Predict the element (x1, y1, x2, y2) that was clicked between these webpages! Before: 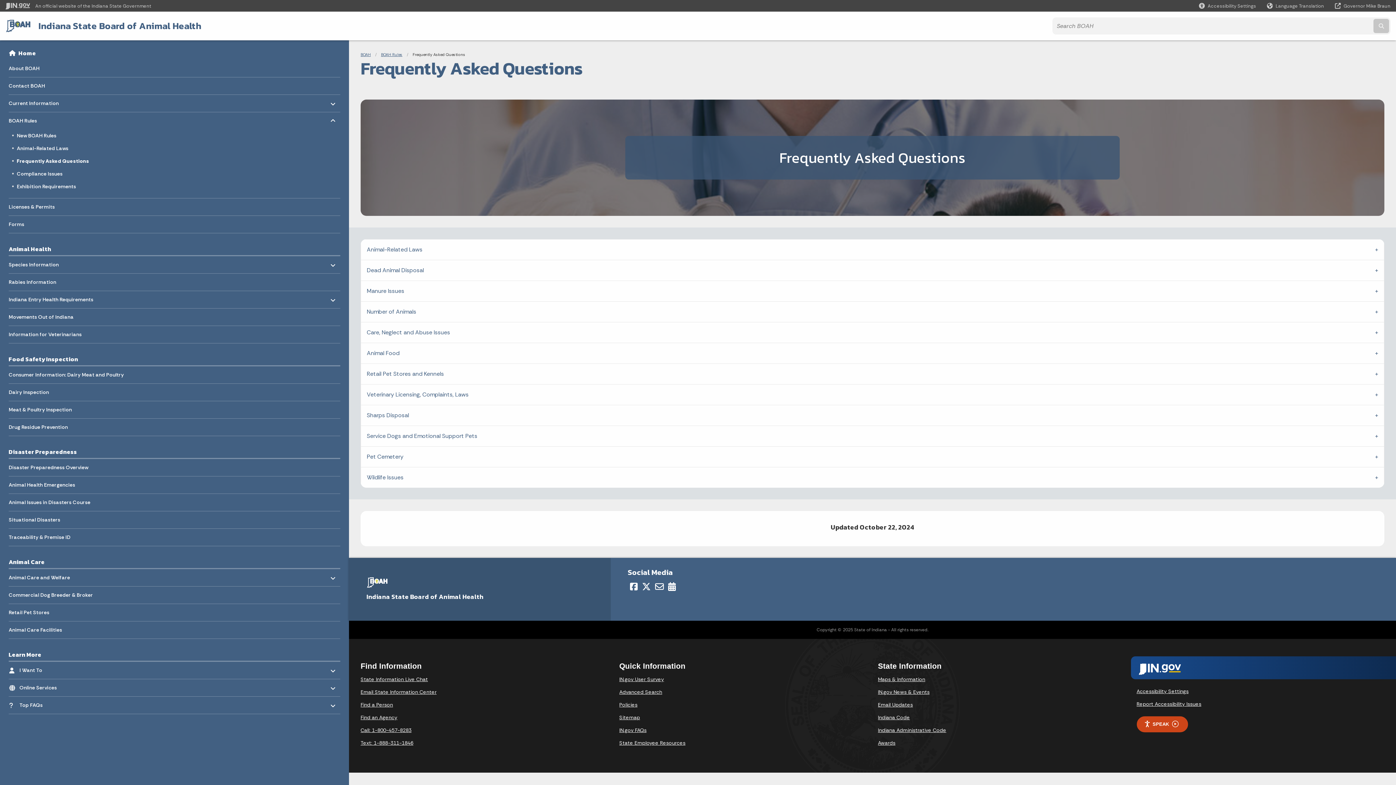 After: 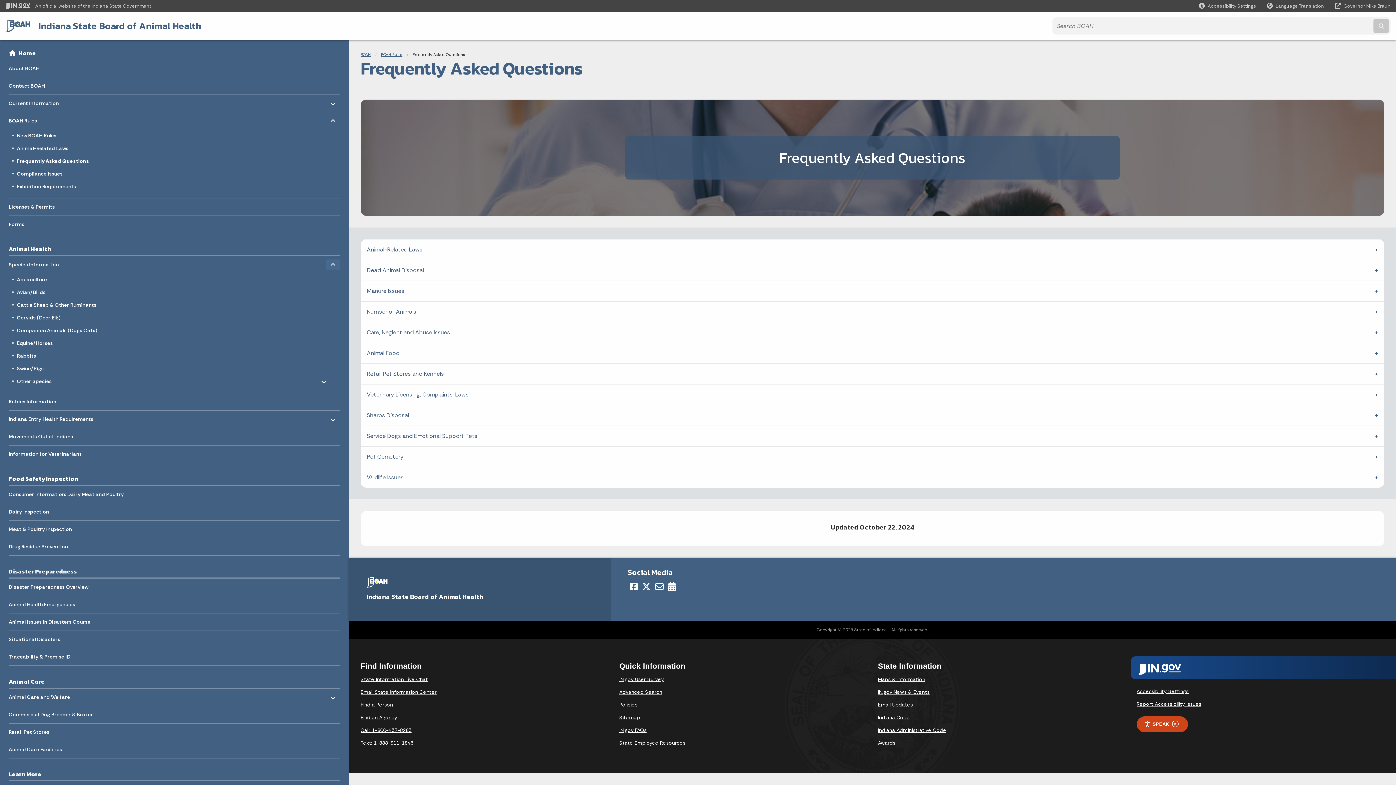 Action: bbox: (325, 259, 340, 270) label: Toggle menu